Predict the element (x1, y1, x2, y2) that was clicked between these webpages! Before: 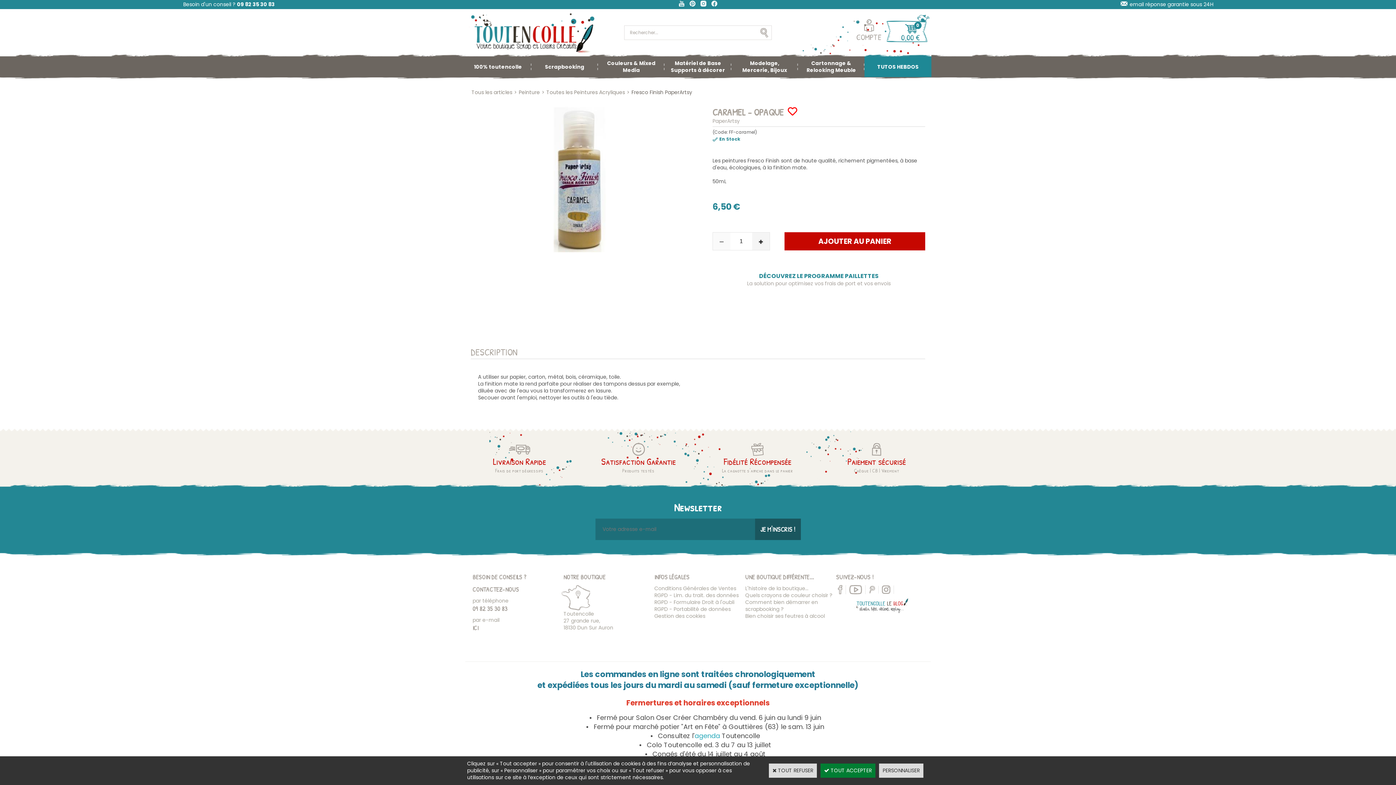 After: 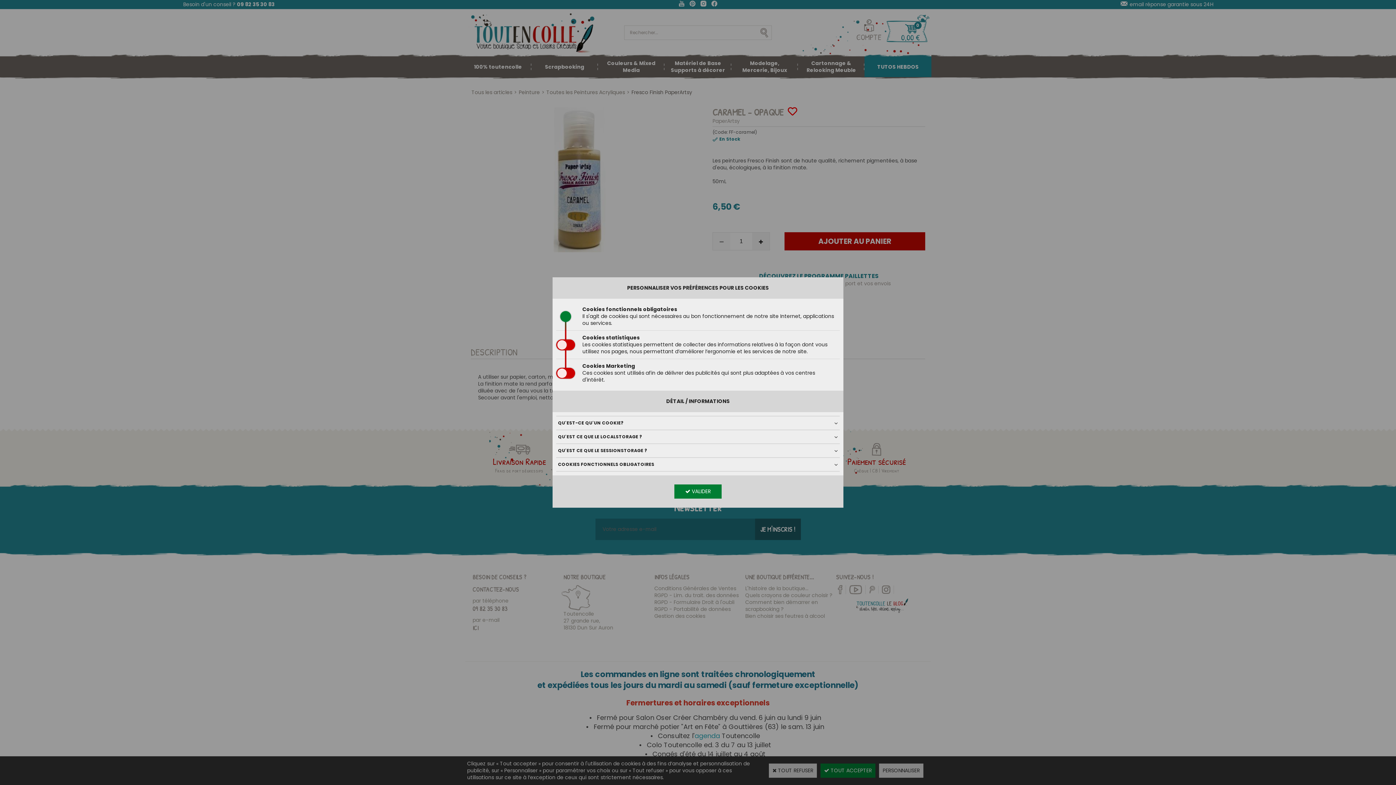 Action: label: PERSONNALISER bbox: (879, 764, 923, 778)